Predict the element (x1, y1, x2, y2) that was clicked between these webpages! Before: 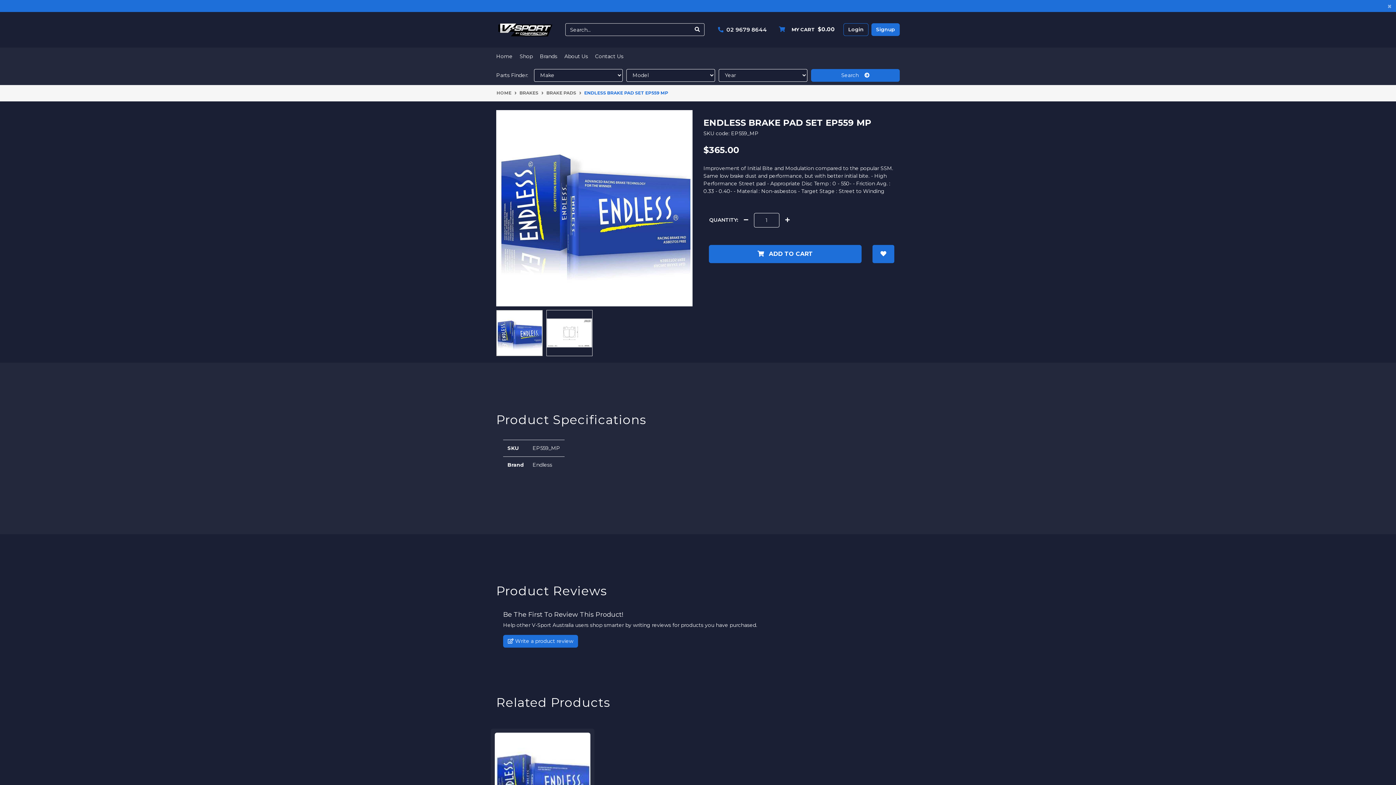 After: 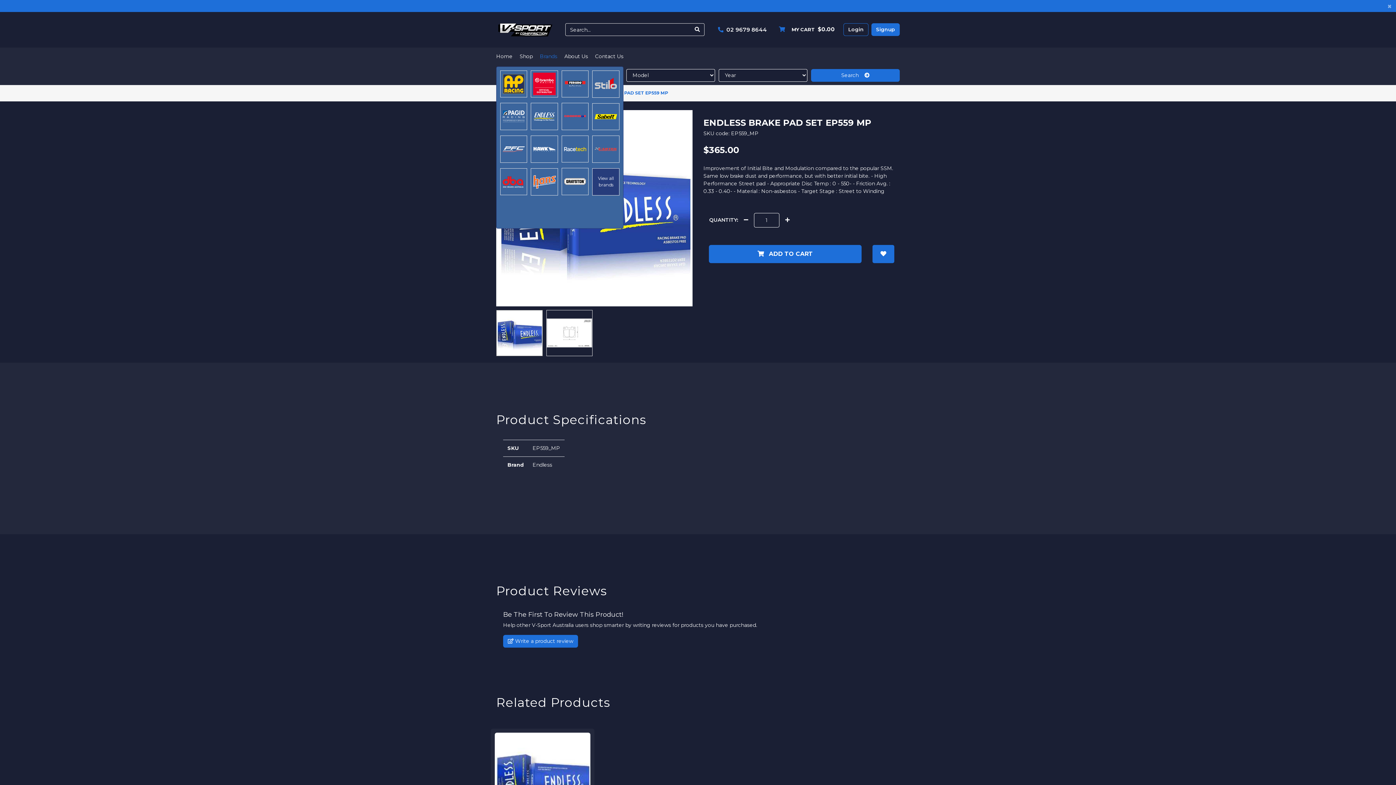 Action: bbox: (537, 47, 560, 65) label: Brands